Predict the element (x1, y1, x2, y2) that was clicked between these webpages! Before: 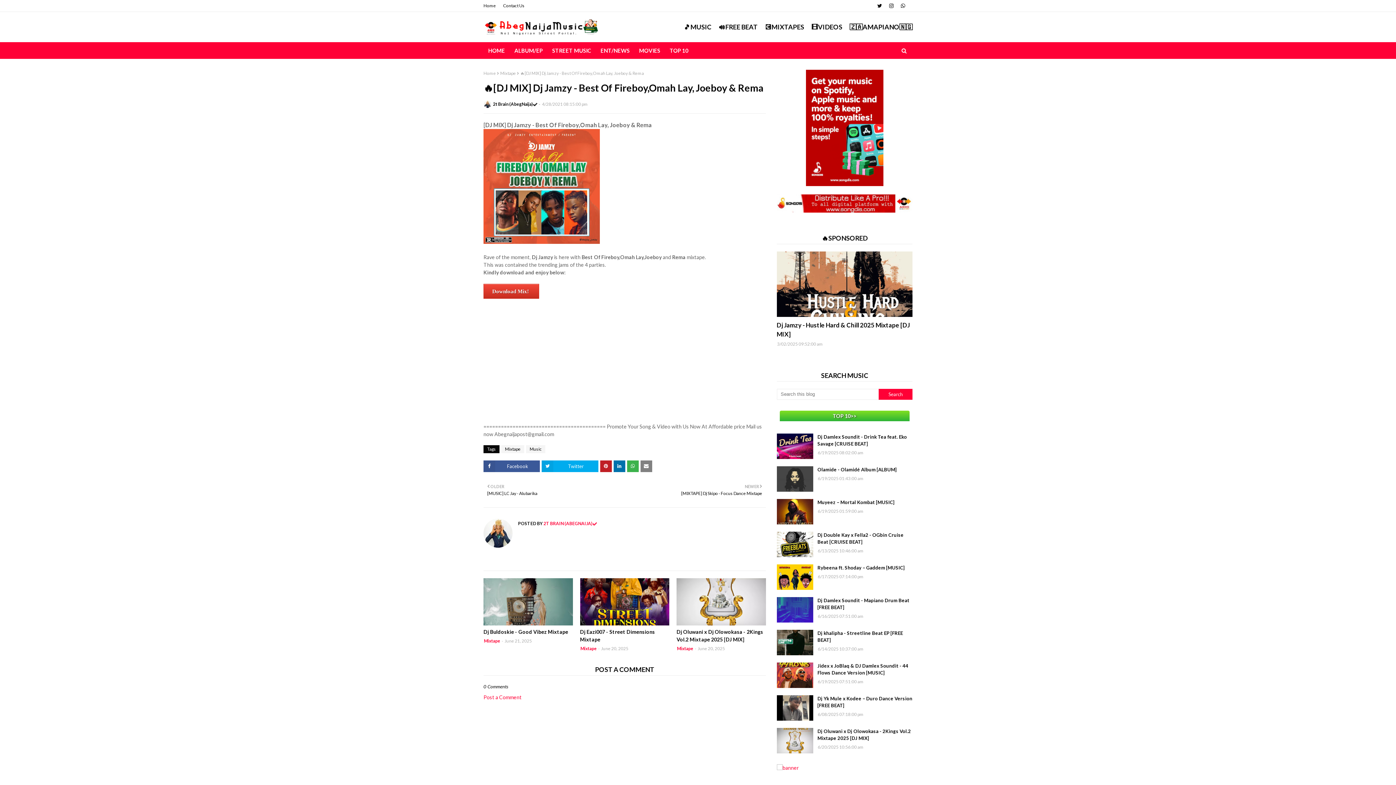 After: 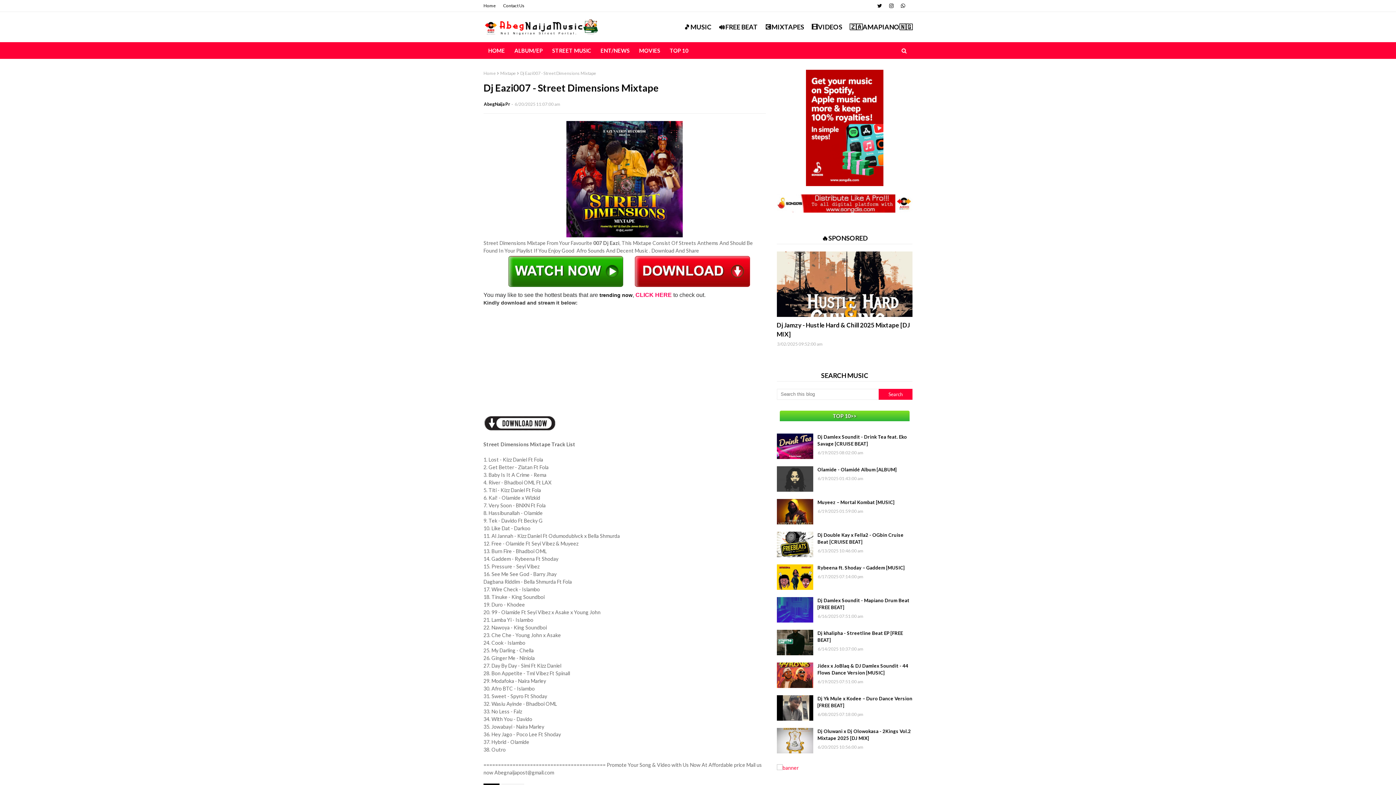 Action: bbox: (580, 578, 669, 625)